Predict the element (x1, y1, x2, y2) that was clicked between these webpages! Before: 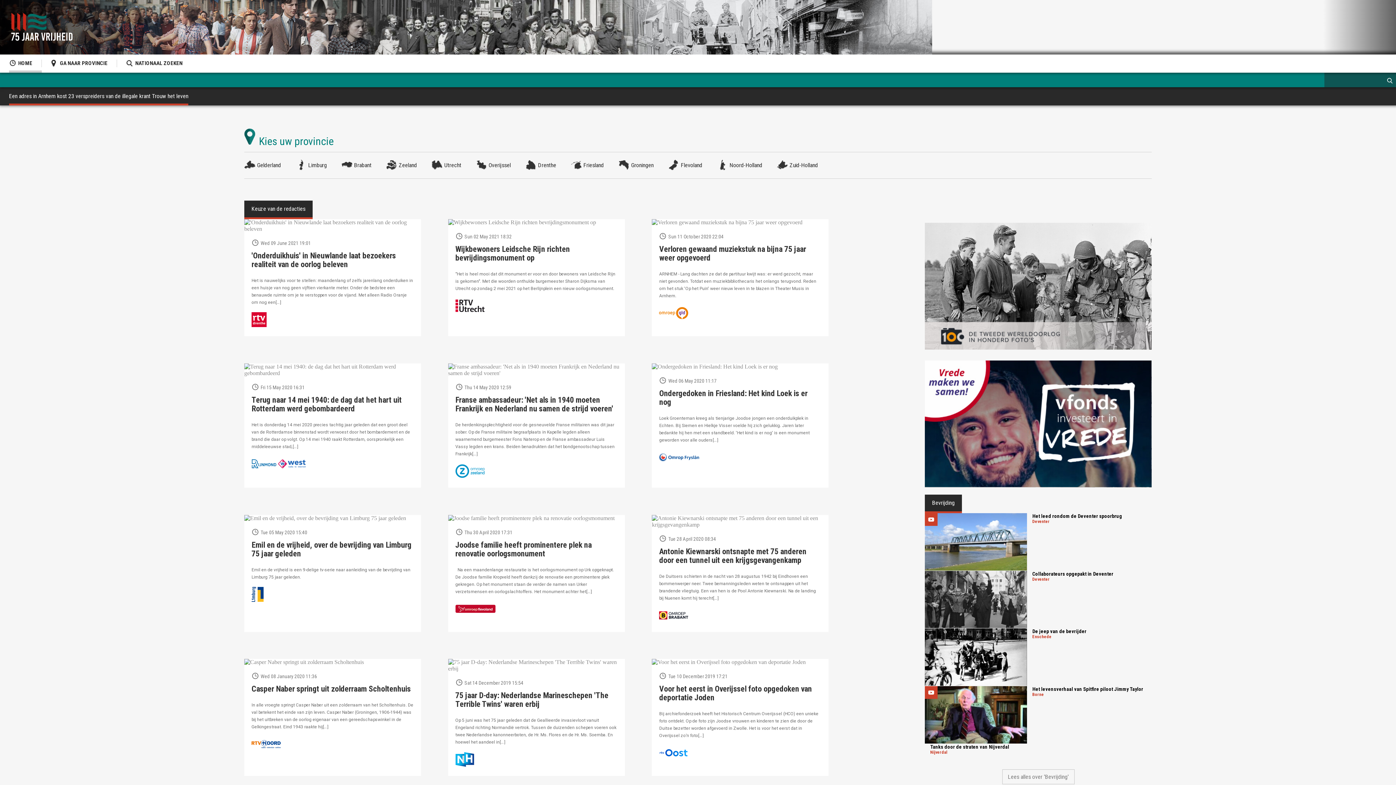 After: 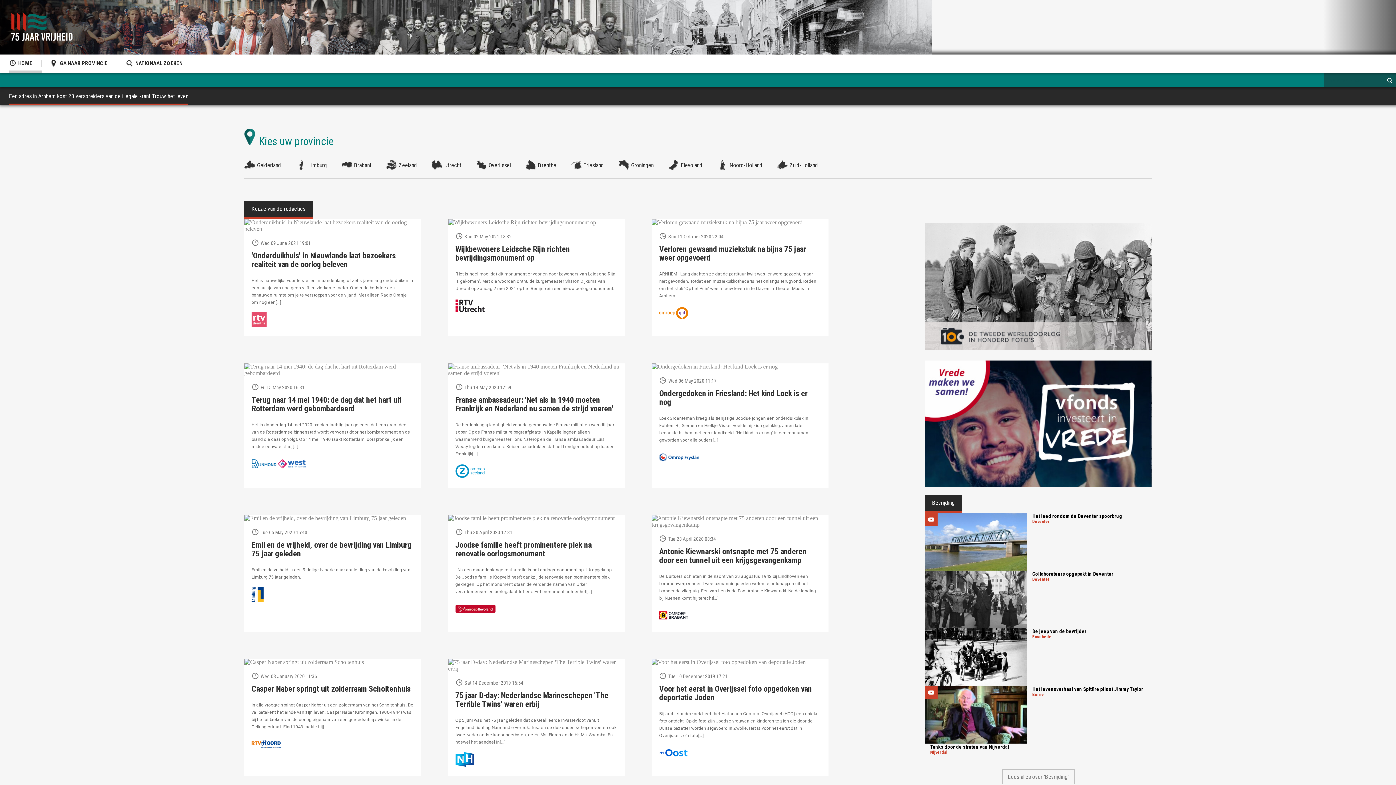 Action: bbox: (251, 310, 280, 329)